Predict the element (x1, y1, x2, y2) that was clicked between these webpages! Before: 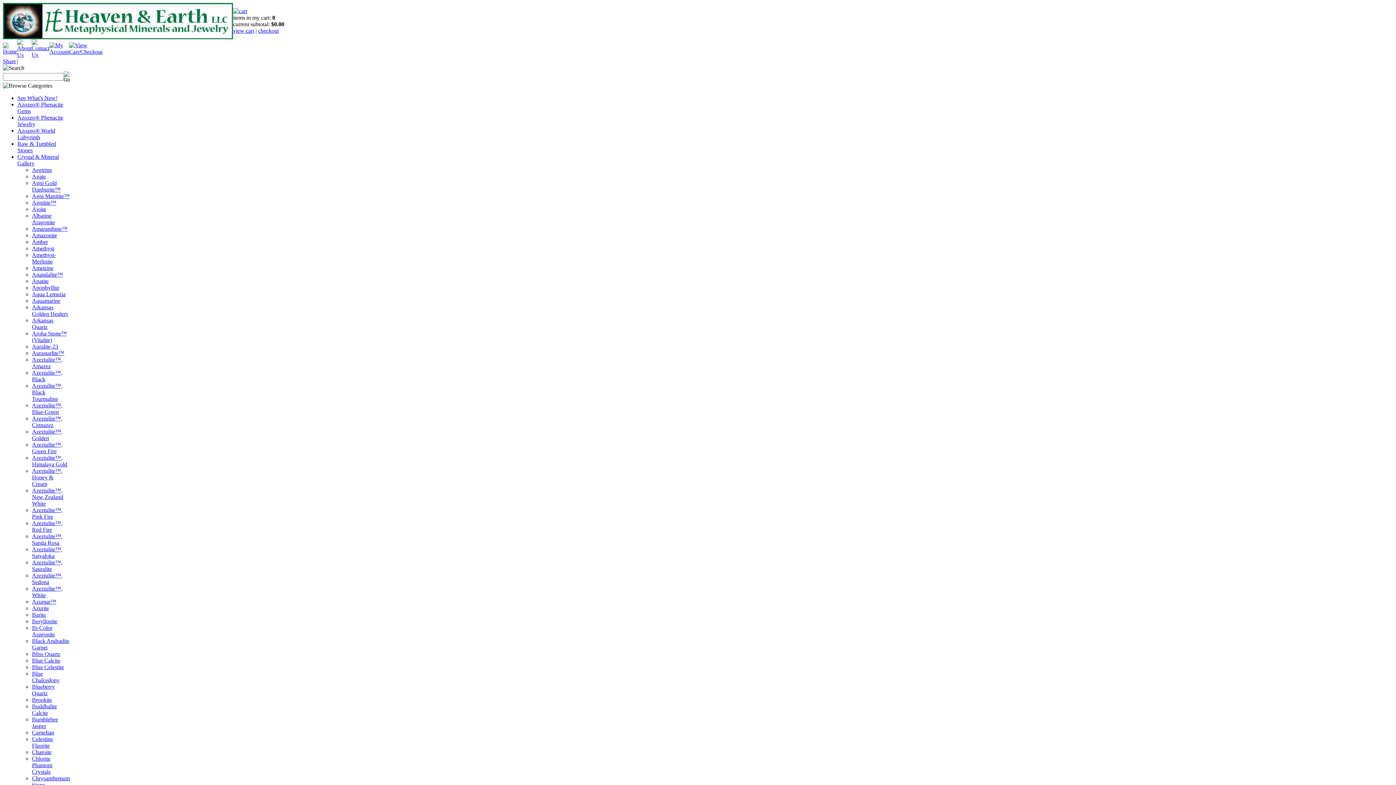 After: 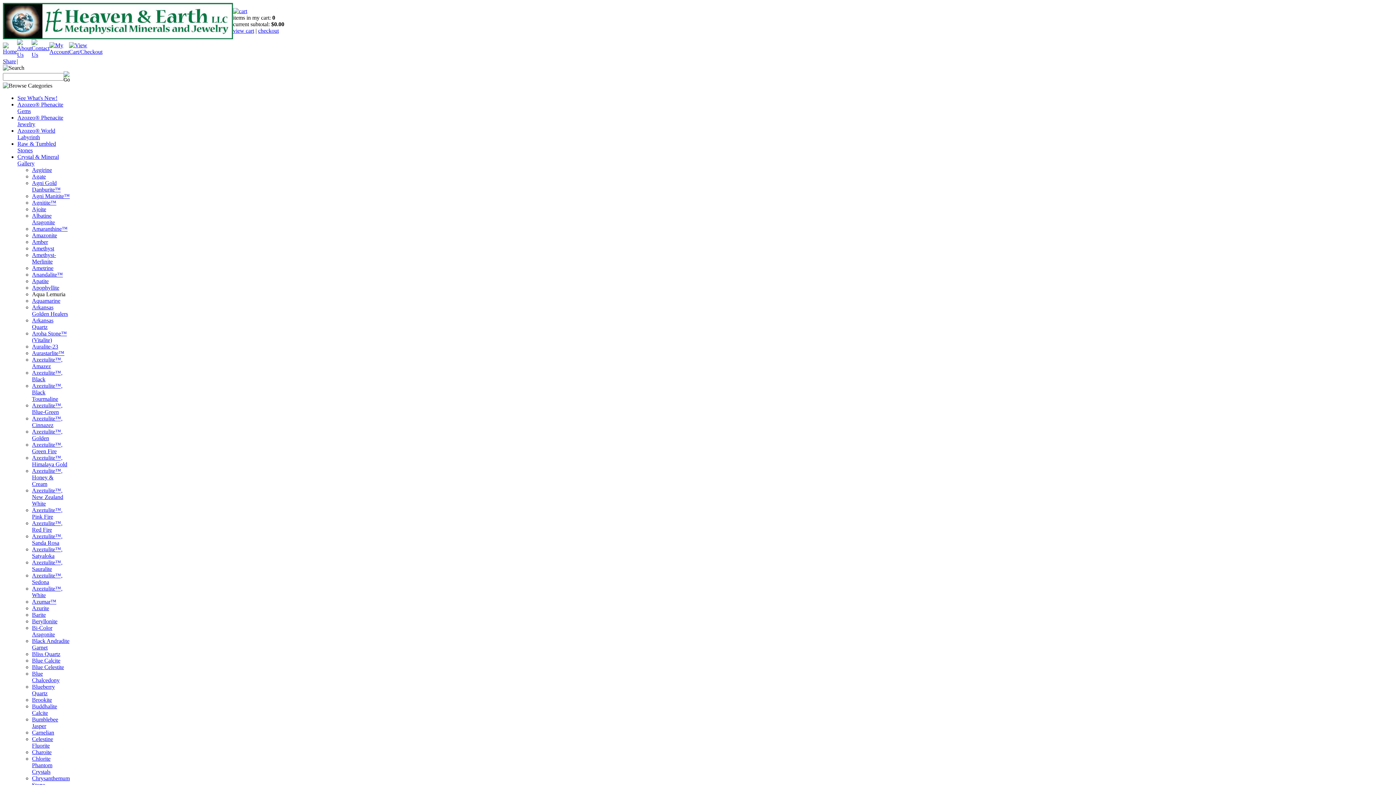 Action: bbox: (32, 291, 65, 297) label: Aqua Lemuria